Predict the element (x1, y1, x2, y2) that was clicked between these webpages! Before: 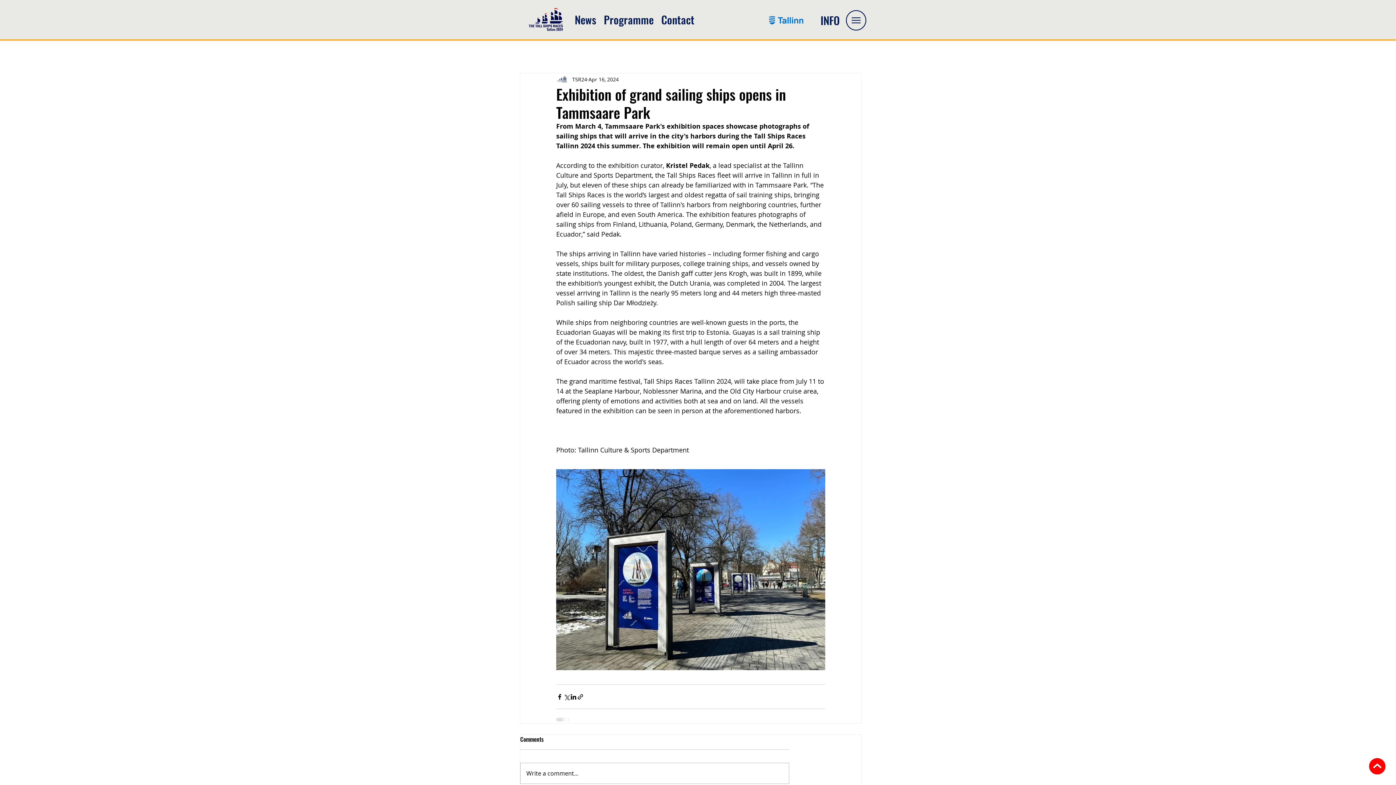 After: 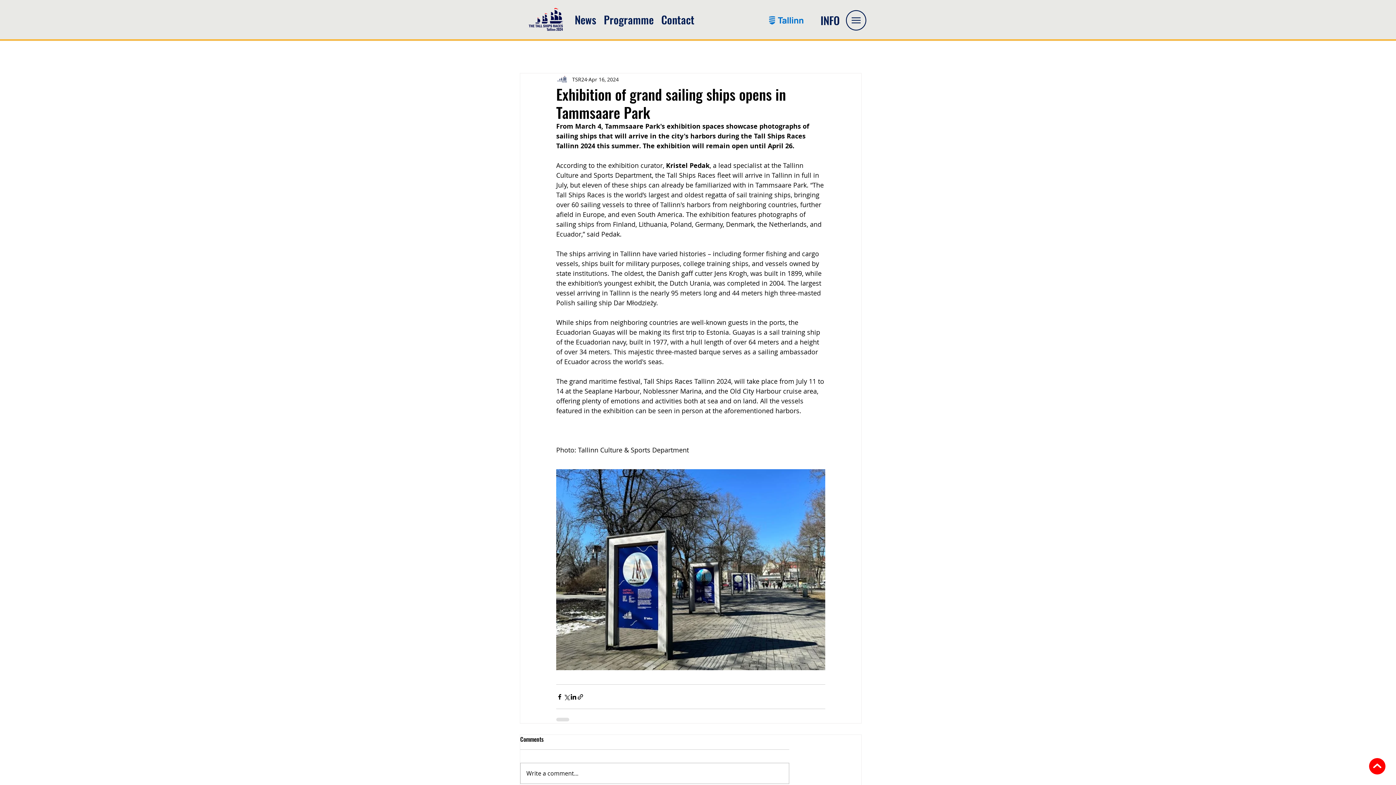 Action: bbox: (767, 15, 805, 25)